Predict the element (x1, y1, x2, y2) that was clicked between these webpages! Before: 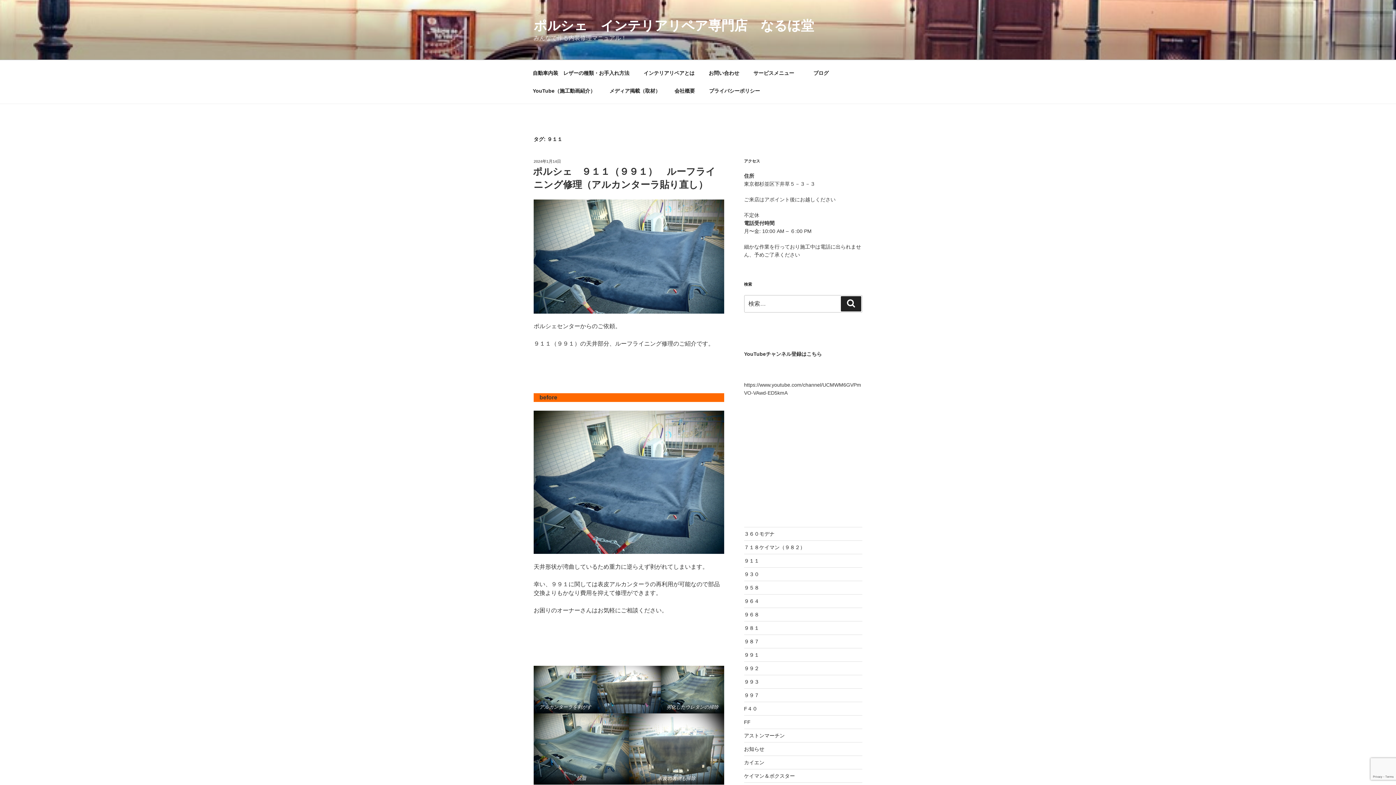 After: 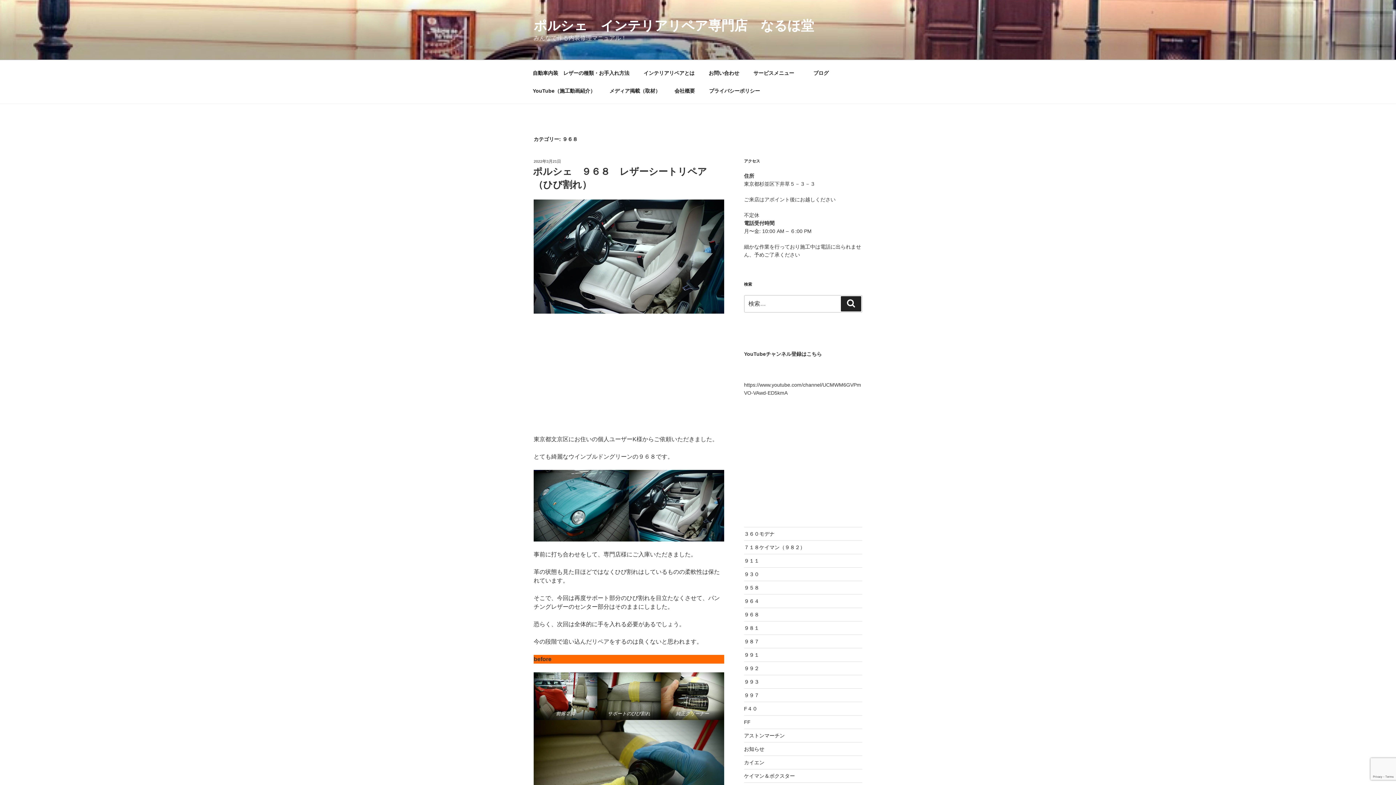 Action: bbox: (744, 612, 759, 617) label: ９６８